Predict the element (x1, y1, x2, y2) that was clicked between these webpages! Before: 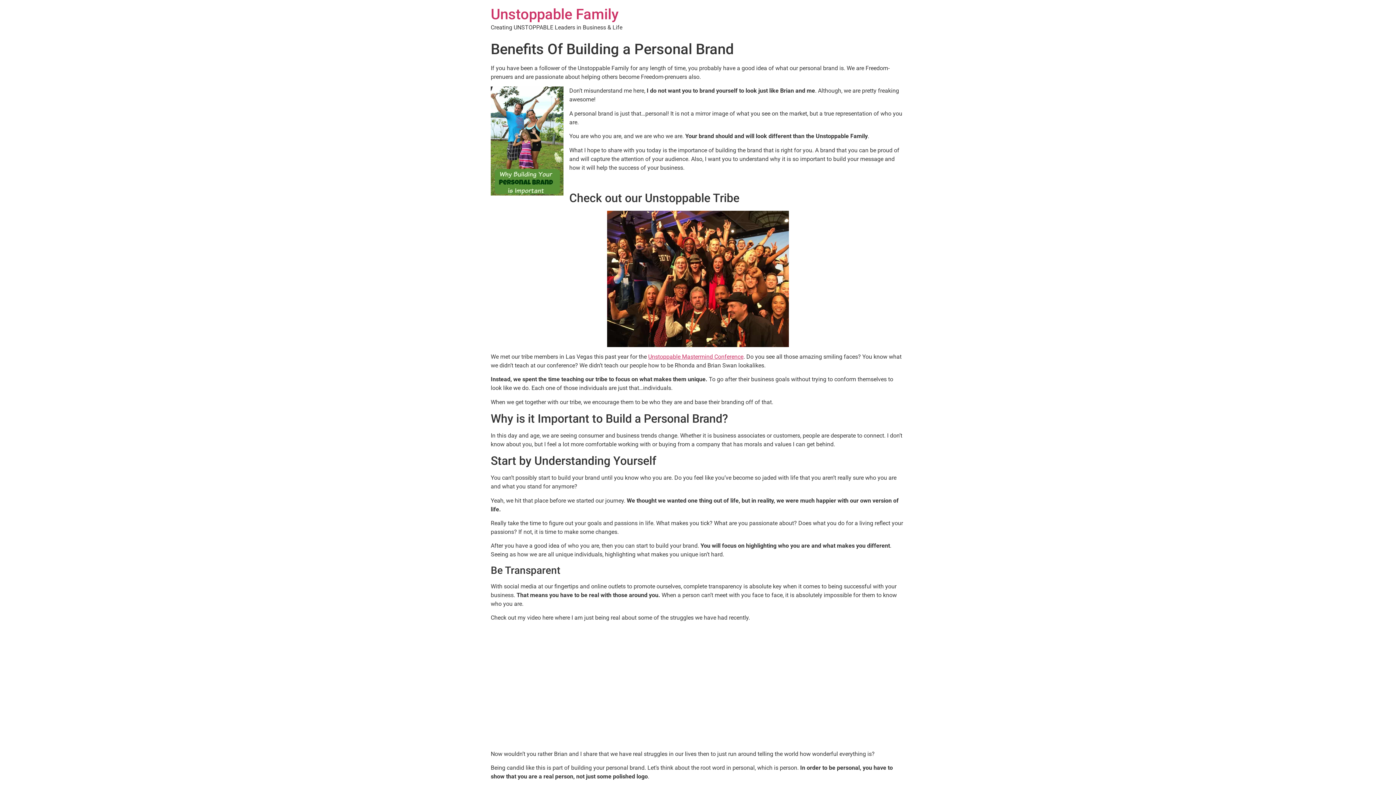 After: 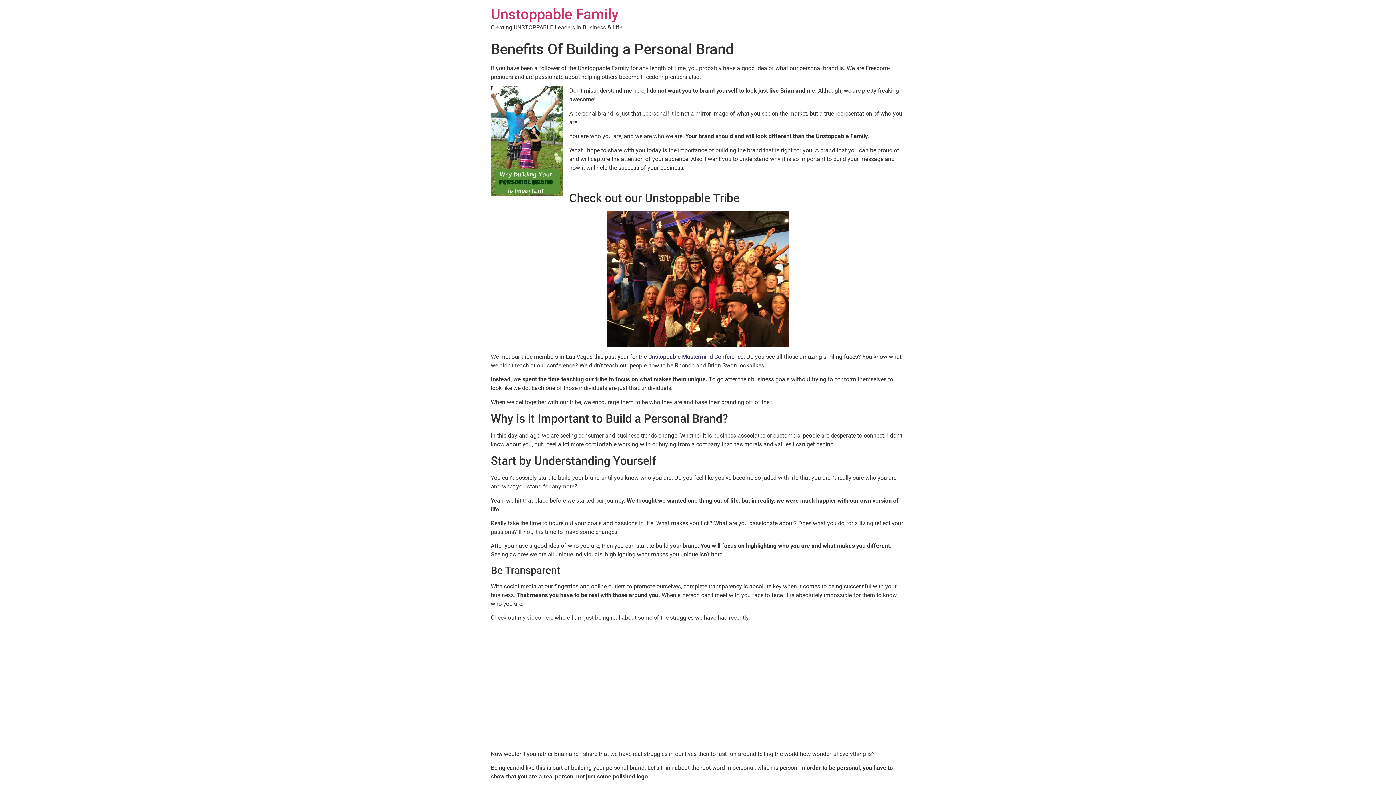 Action: bbox: (648, 353, 743, 360) label: Unstoppable Mastermind Conference